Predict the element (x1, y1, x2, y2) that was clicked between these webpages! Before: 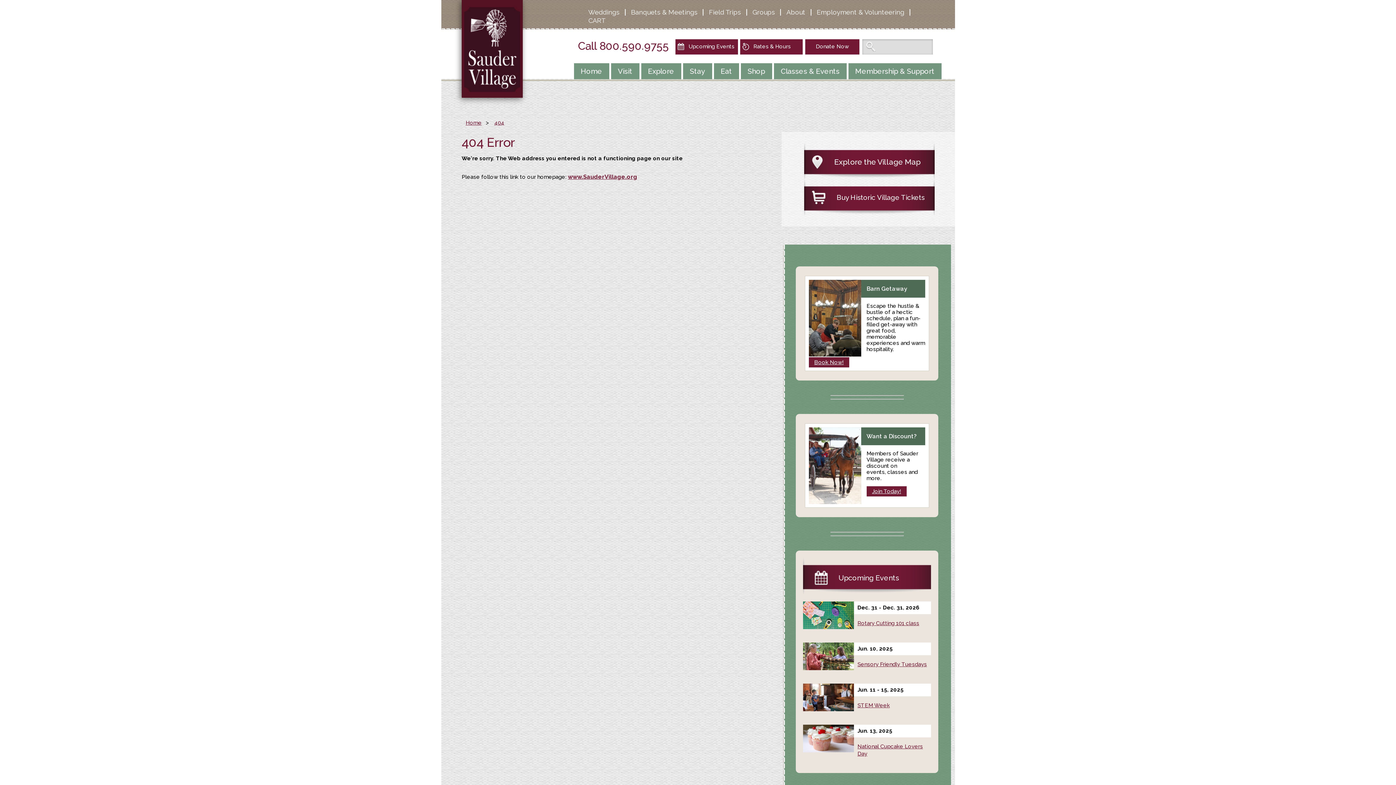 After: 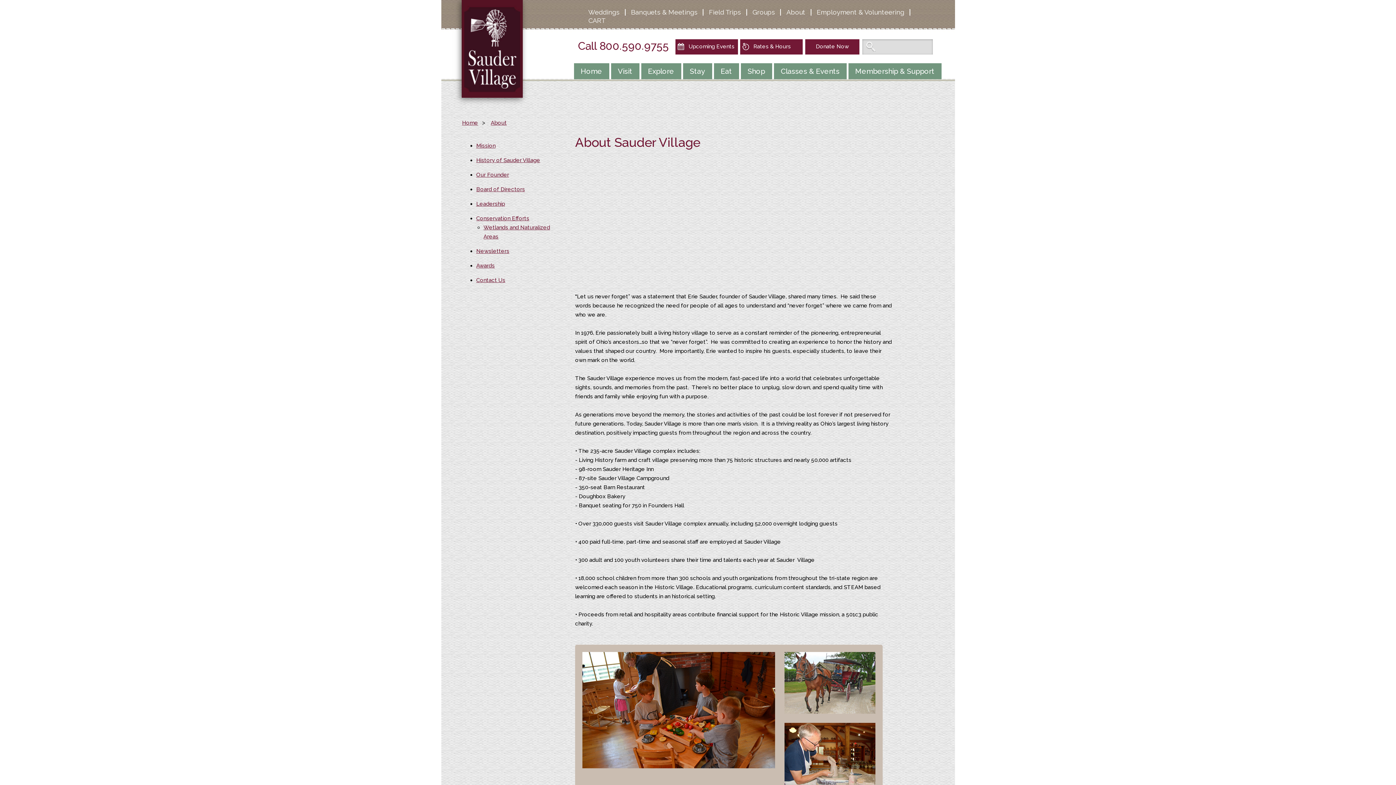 Action: label: About bbox: (781, 8, 810, 16)